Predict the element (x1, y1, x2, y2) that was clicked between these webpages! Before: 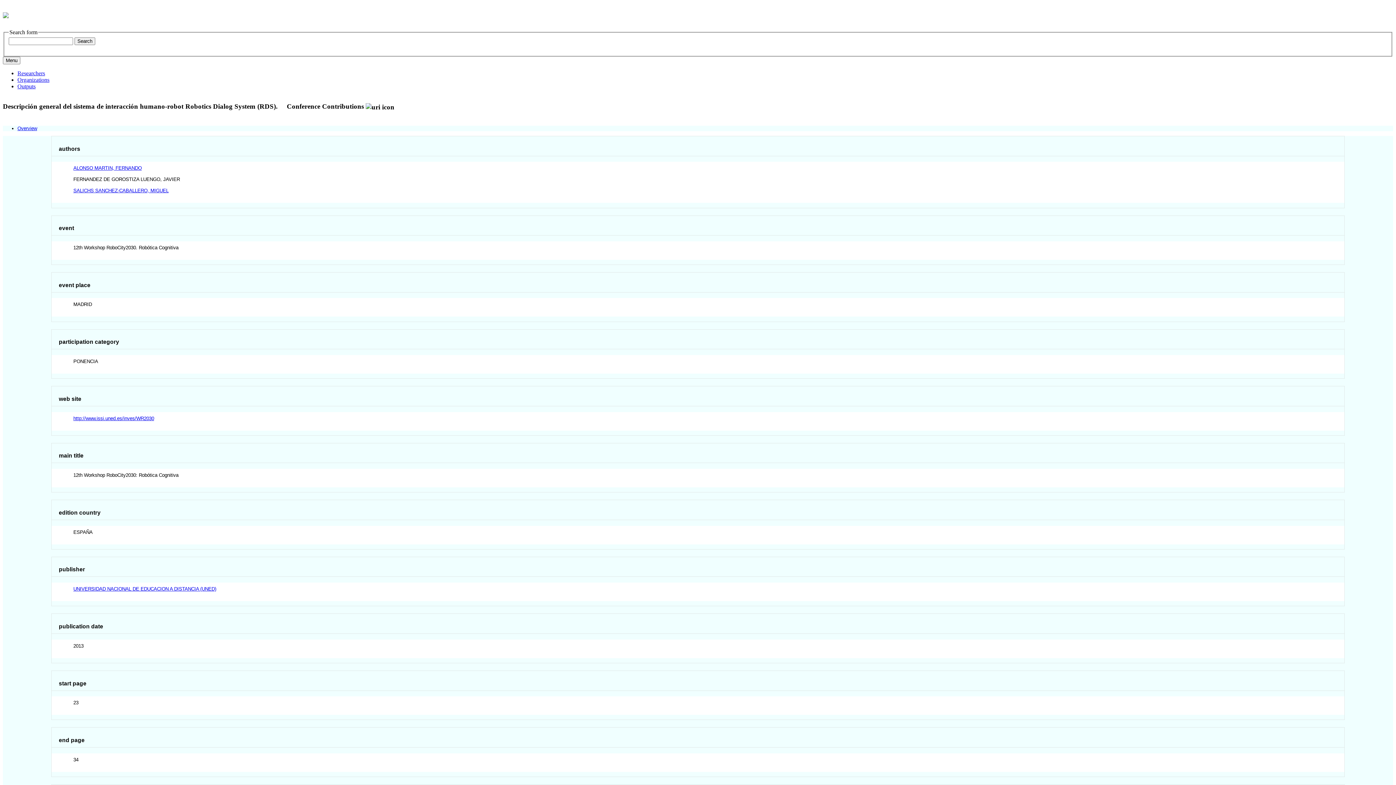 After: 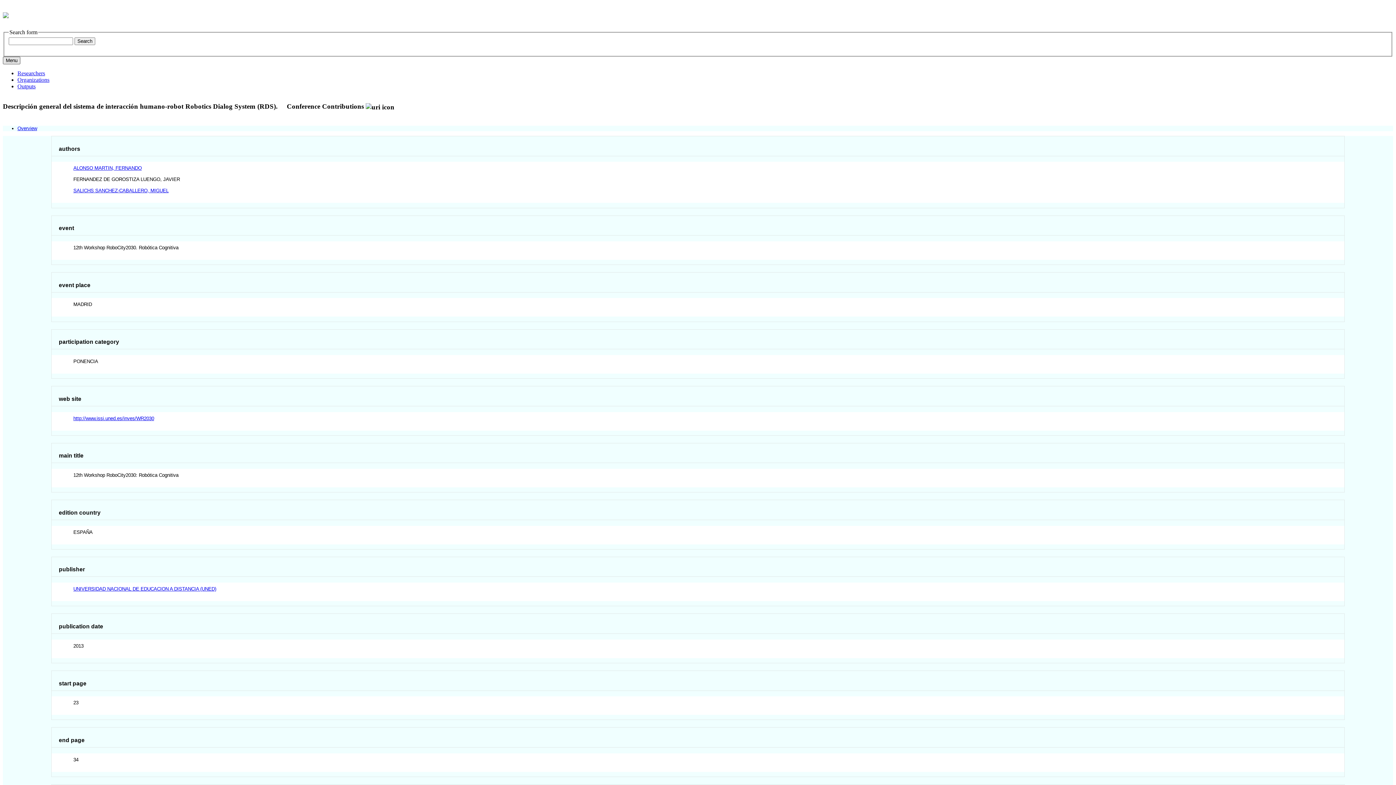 Action: label: Toggle navigation bbox: (2, 56, 20, 64)